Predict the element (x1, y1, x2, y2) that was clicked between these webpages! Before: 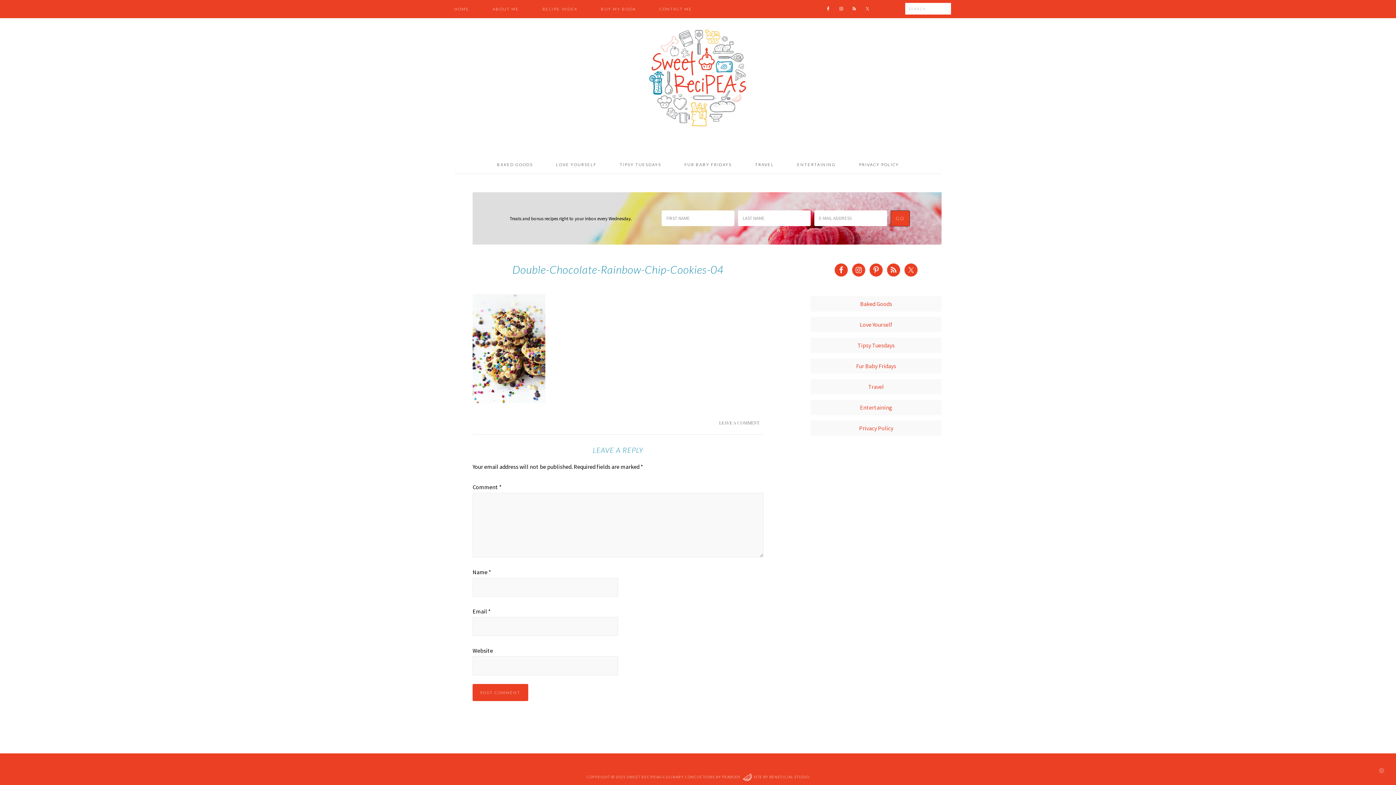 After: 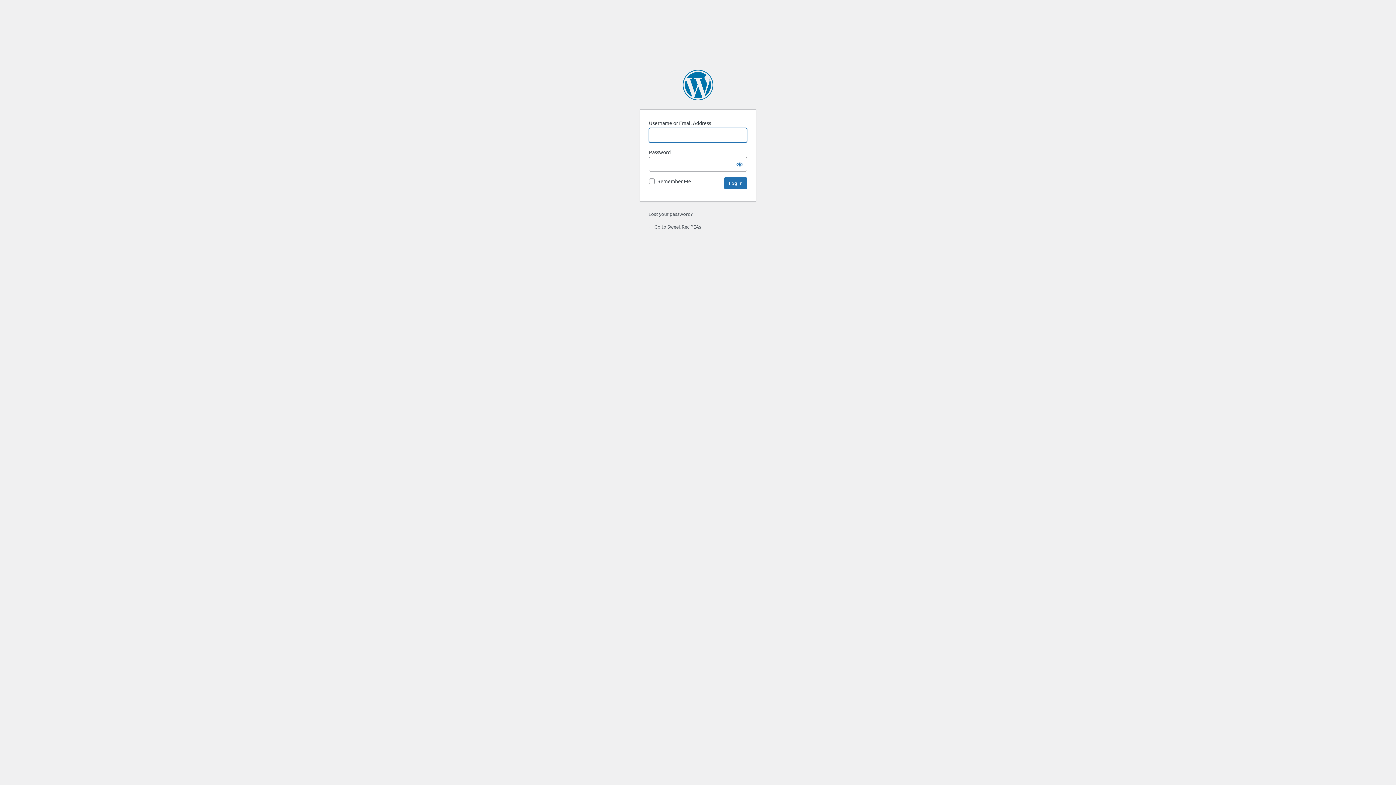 Action: bbox: (742, 775, 752, 779)